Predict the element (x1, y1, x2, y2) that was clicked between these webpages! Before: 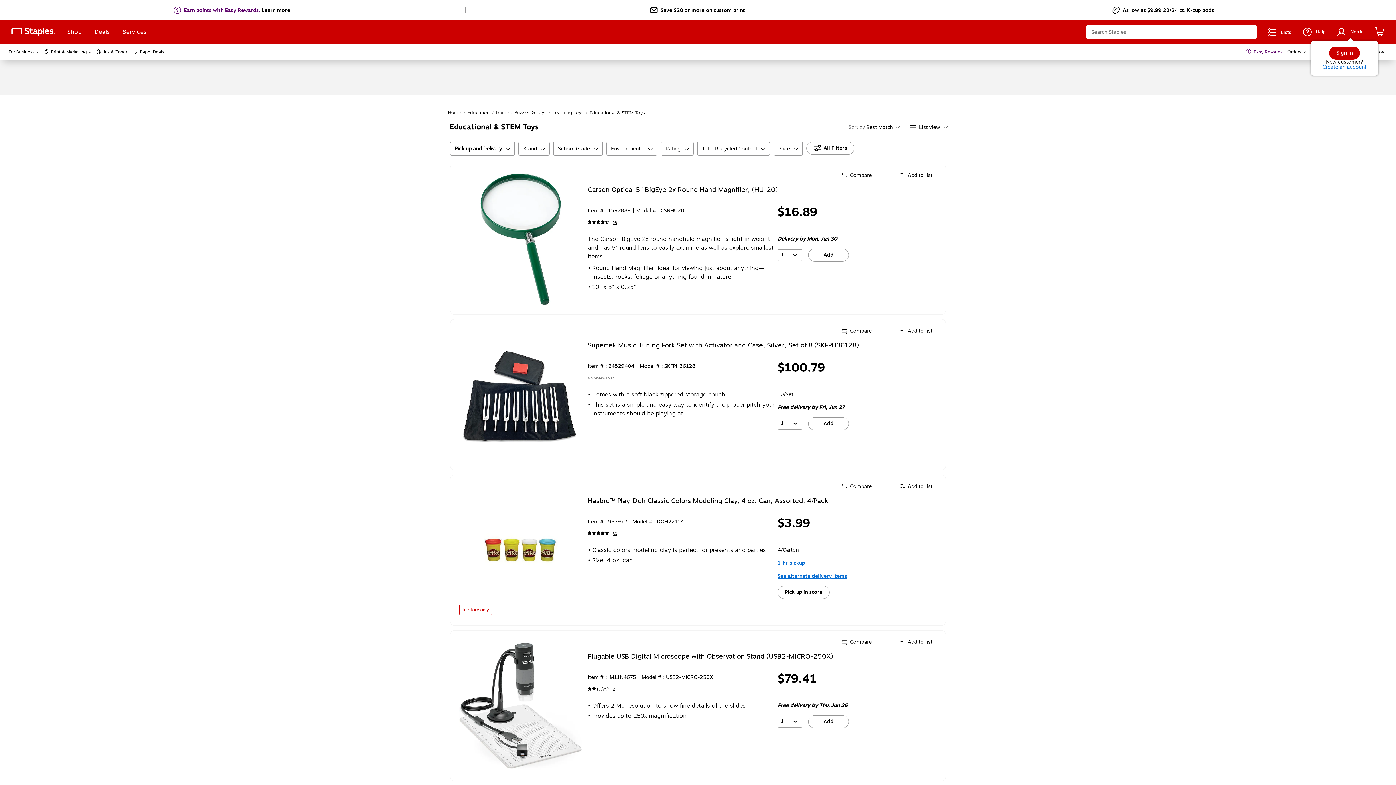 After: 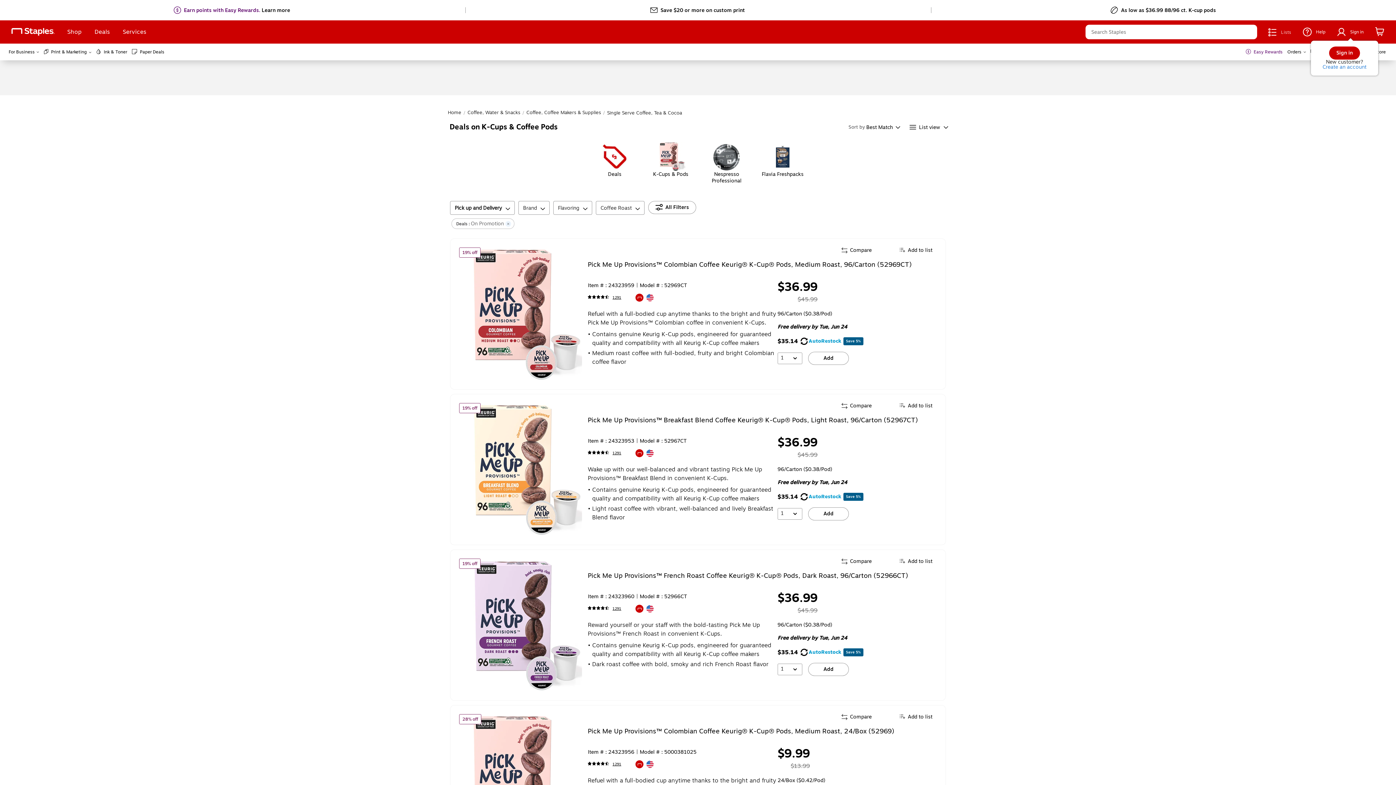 Action: label: As low as $9.99 22/24 ct. K-cup pods bbox: (1112, 2, 1215, 17)